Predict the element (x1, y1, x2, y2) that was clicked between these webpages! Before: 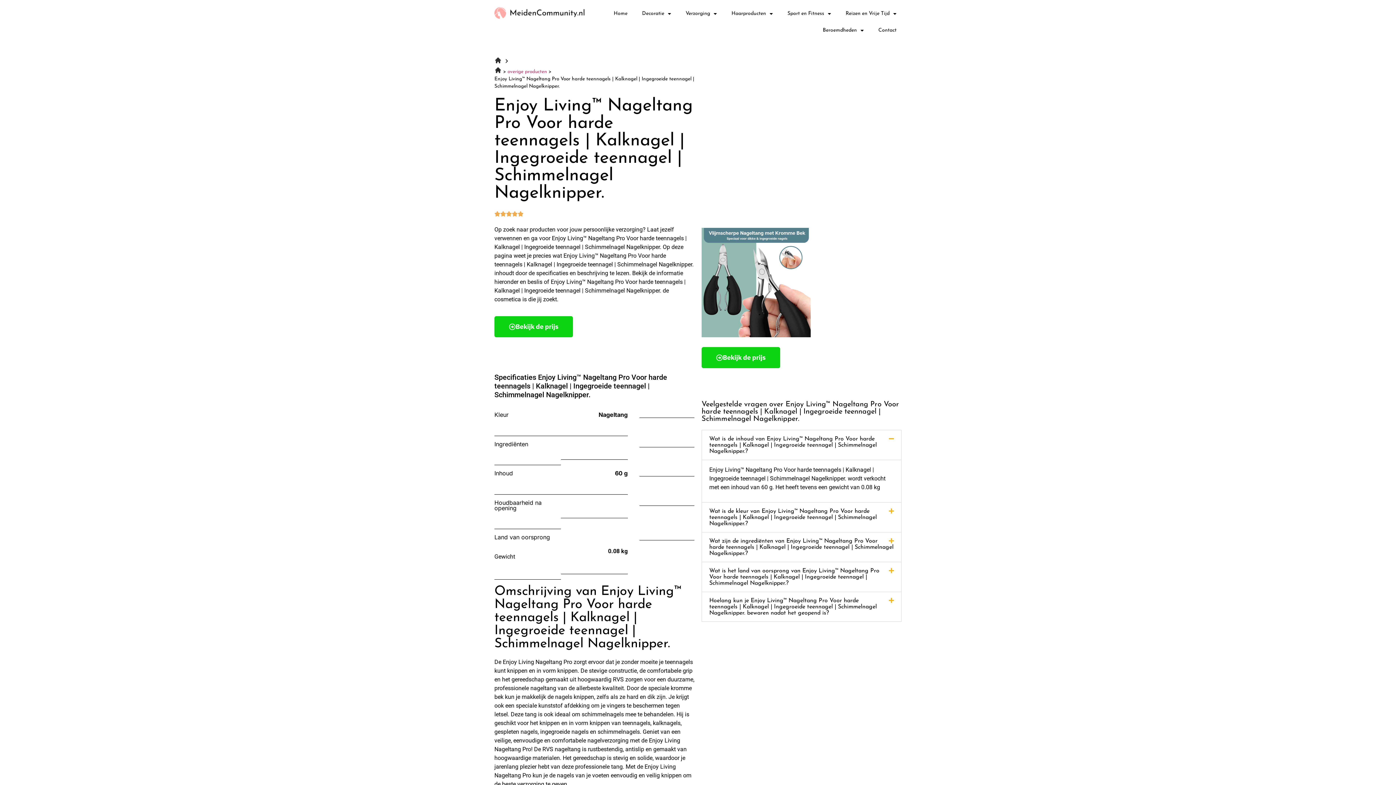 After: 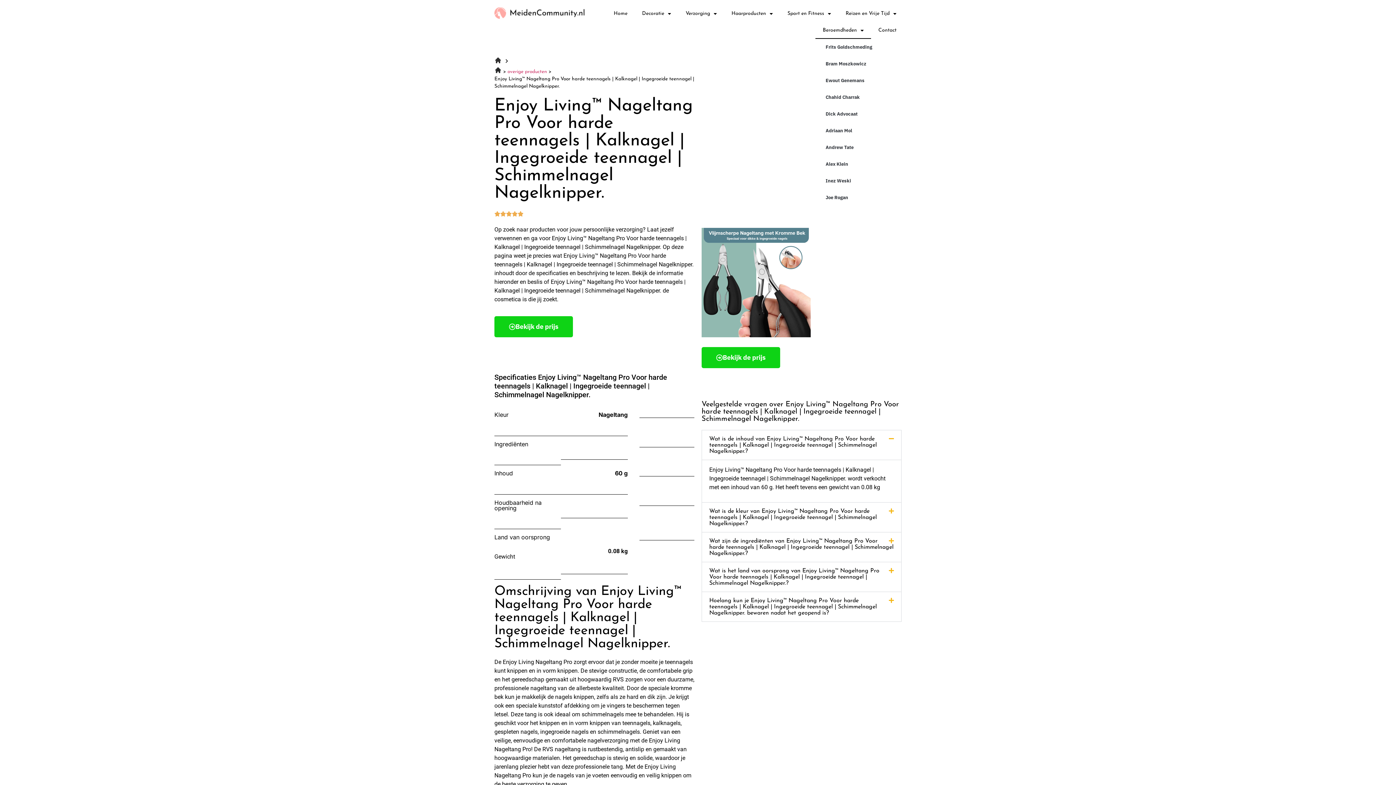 Action: label: Beroemdheden bbox: (815, 22, 871, 38)